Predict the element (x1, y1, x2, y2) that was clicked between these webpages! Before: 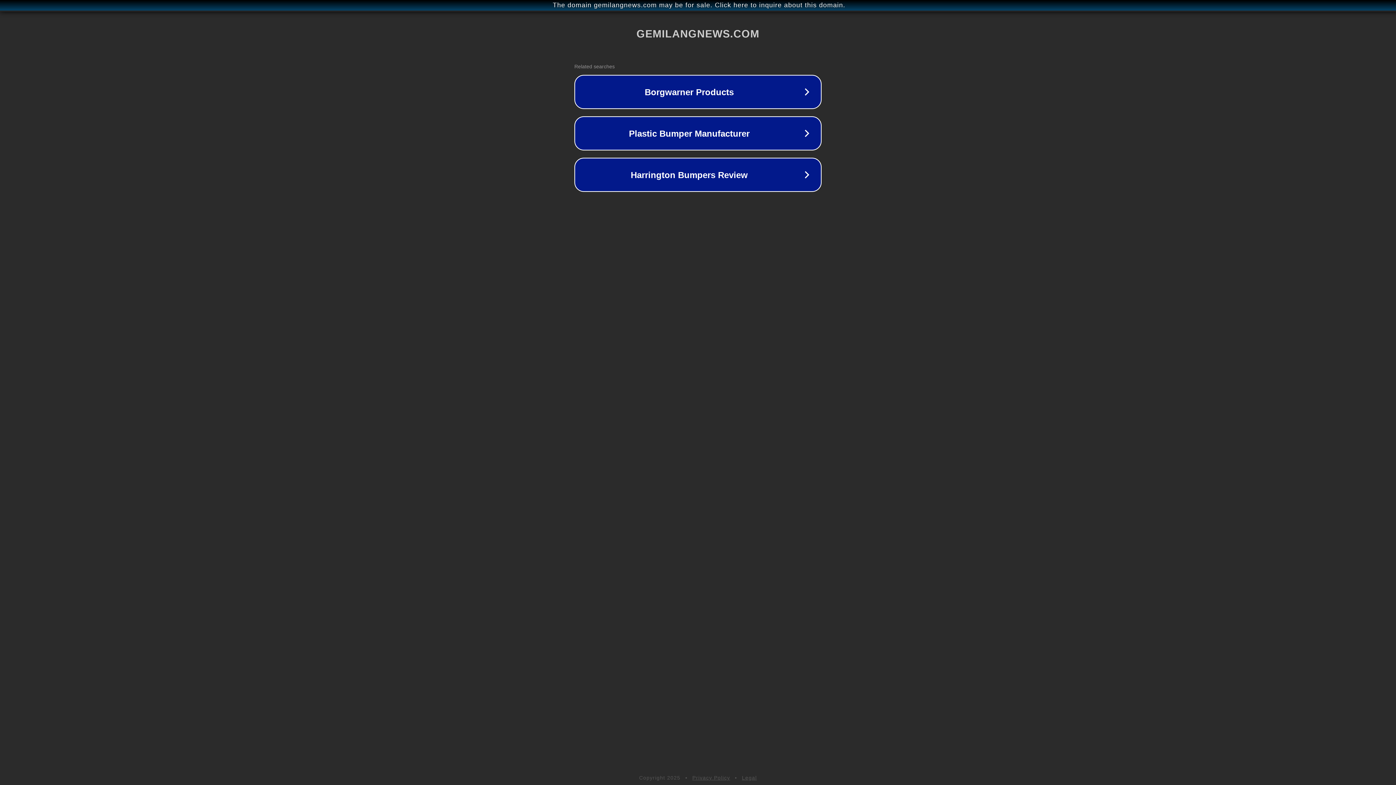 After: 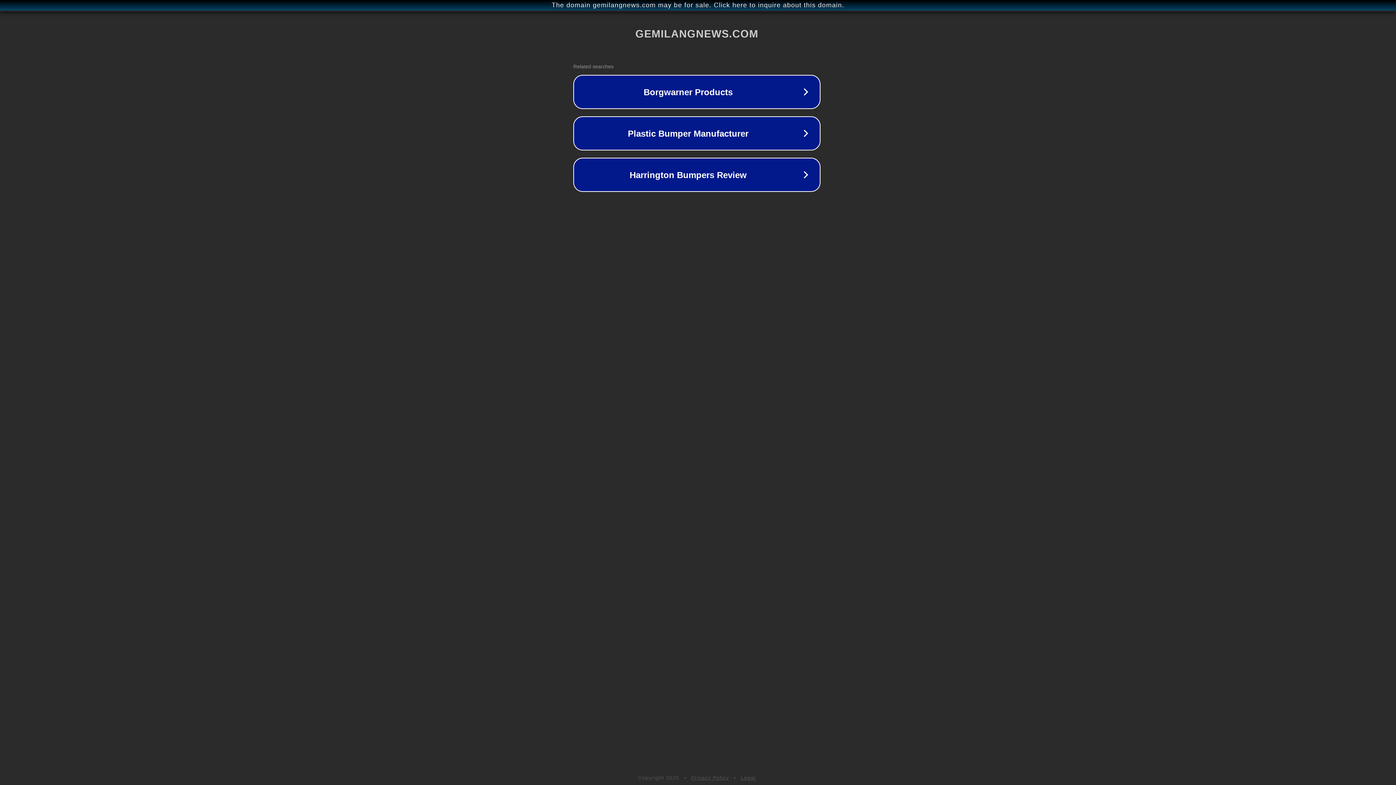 Action: label: The domain gemilangnews.com may be for sale. Click here to inquire about this domain. bbox: (1, 1, 1397, 9)